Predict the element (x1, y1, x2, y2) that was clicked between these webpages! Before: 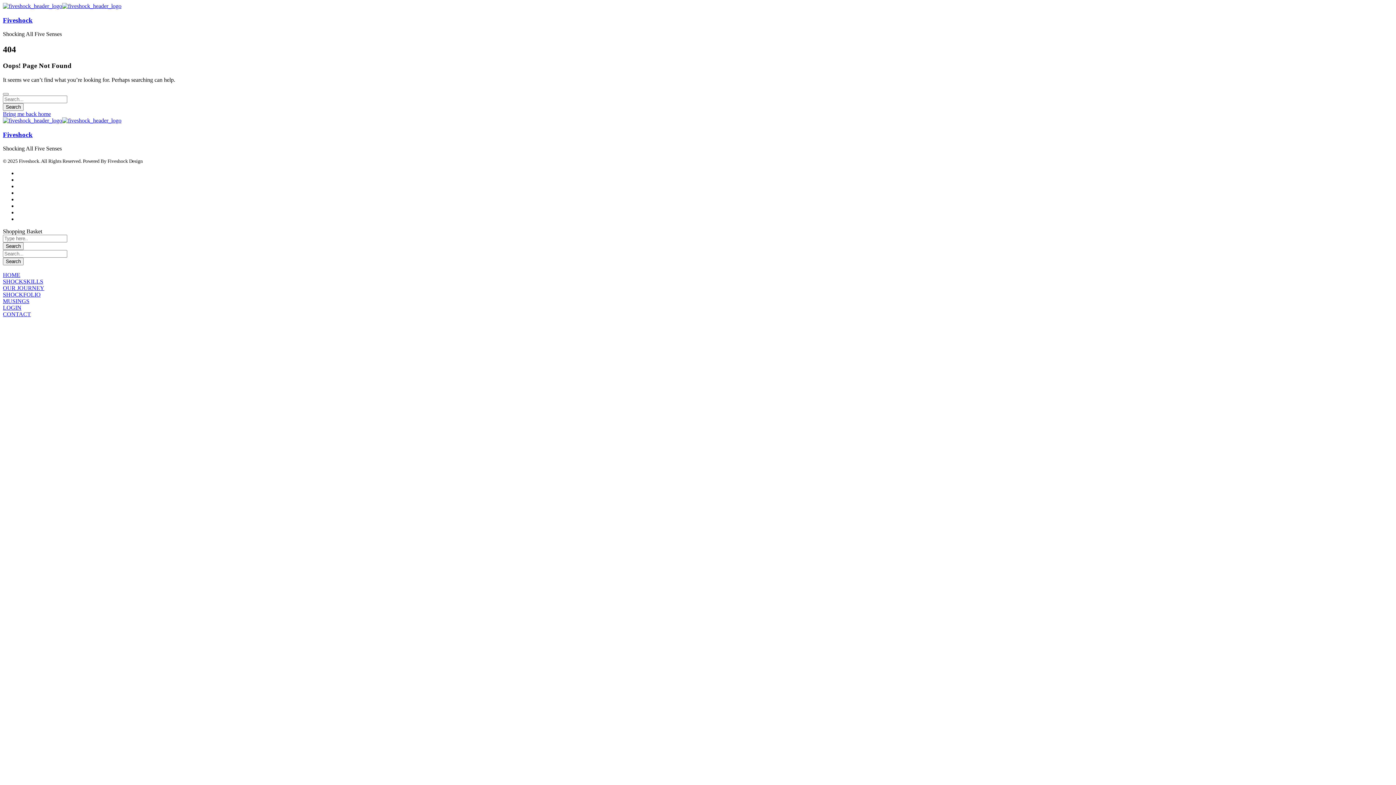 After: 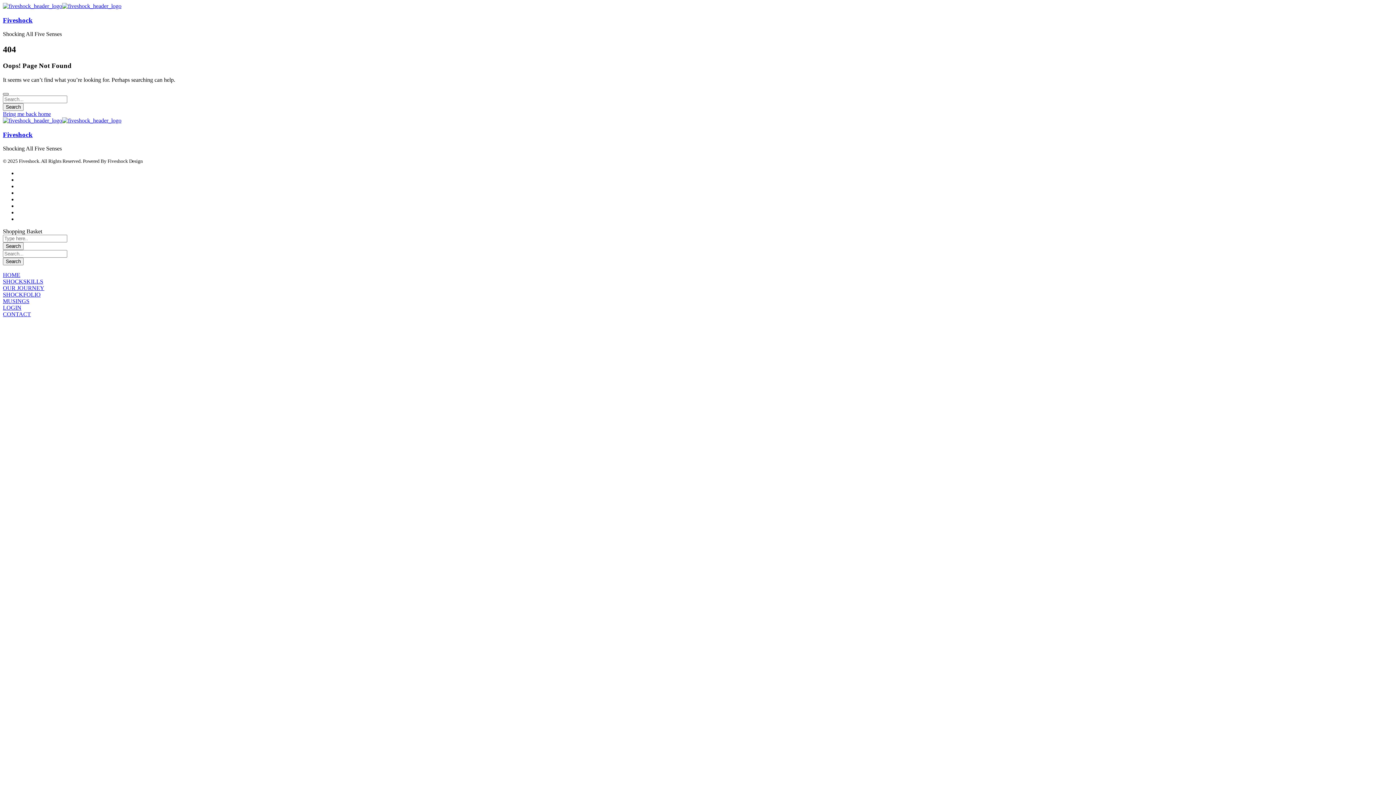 Action: bbox: (2, 93, 8, 95)